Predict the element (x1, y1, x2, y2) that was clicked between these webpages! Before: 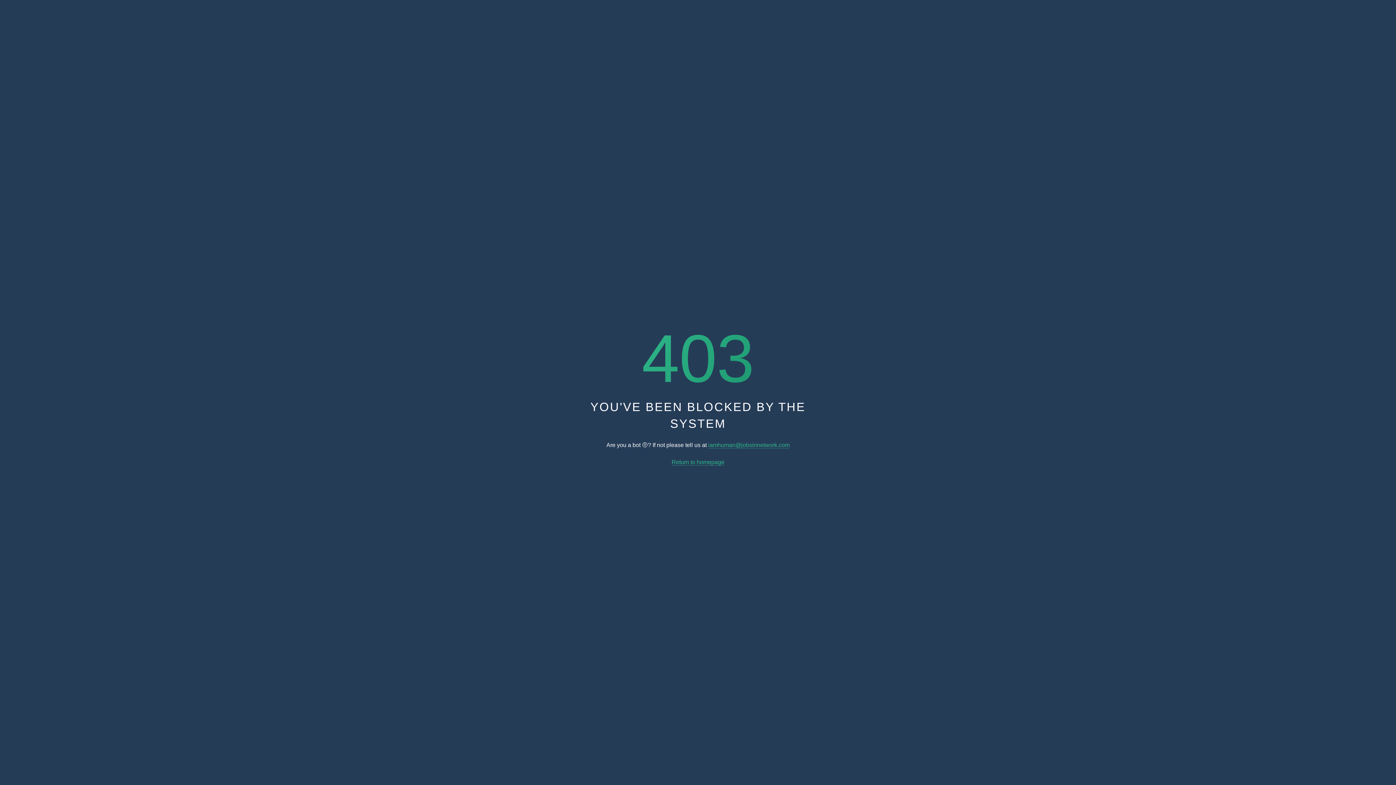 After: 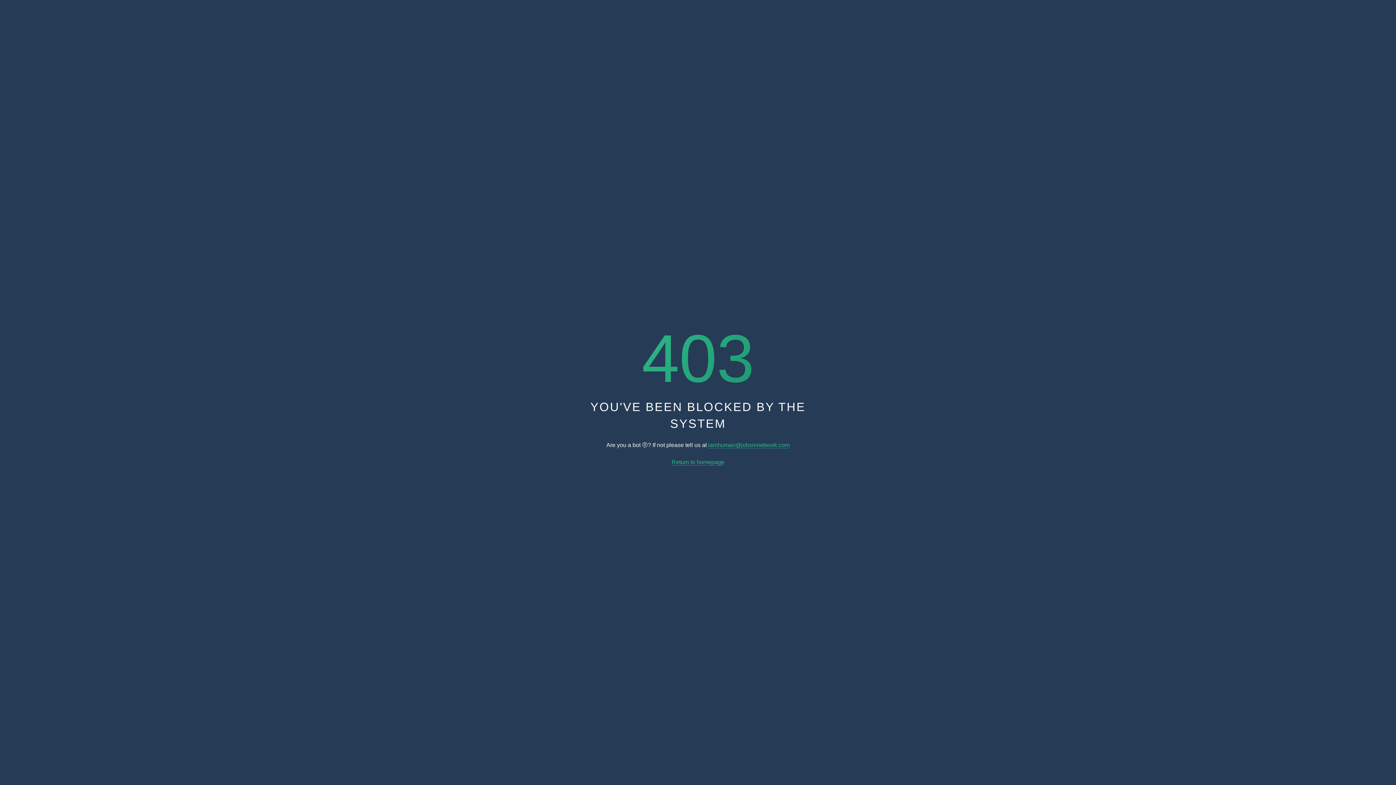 Action: label: iamhuman@jobsinnetwork.com bbox: (708, 442, 789, 448)